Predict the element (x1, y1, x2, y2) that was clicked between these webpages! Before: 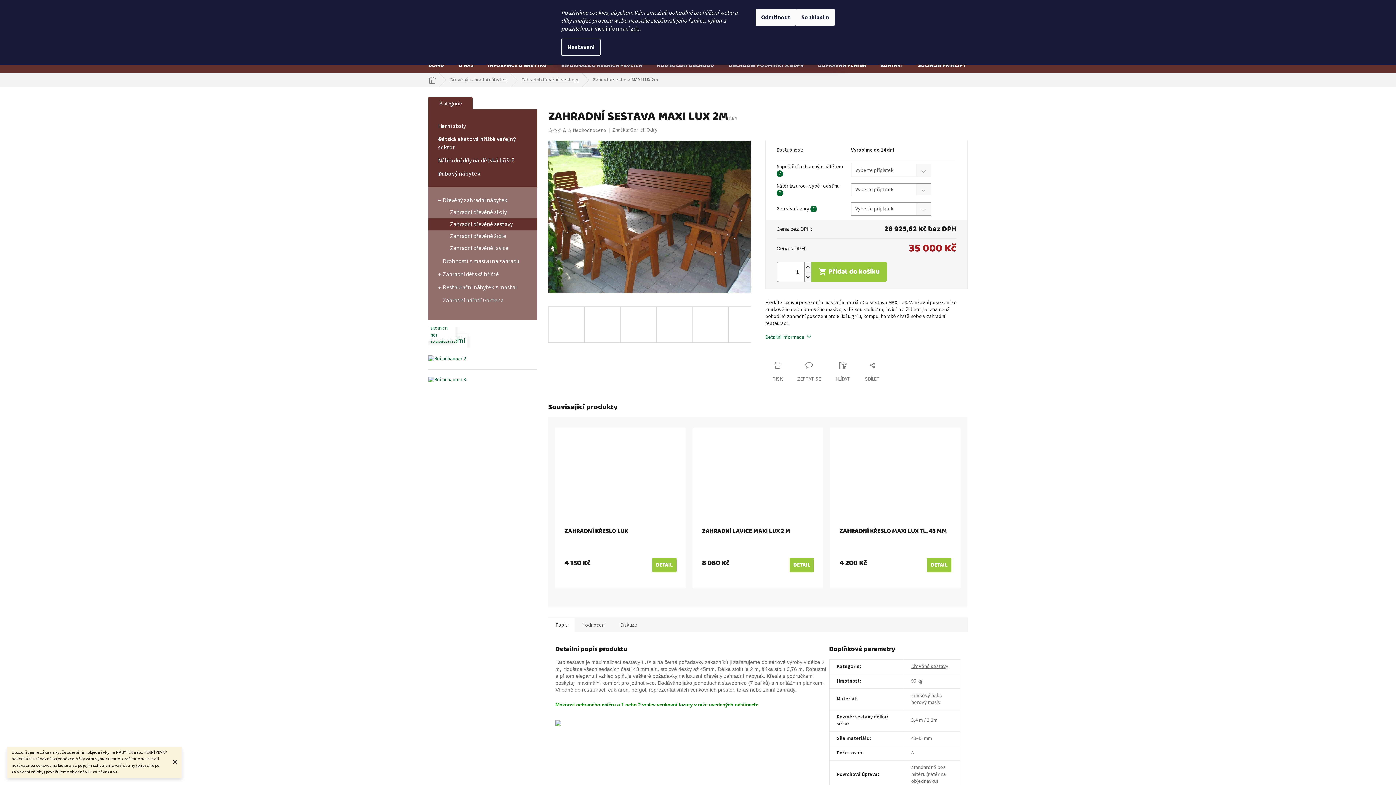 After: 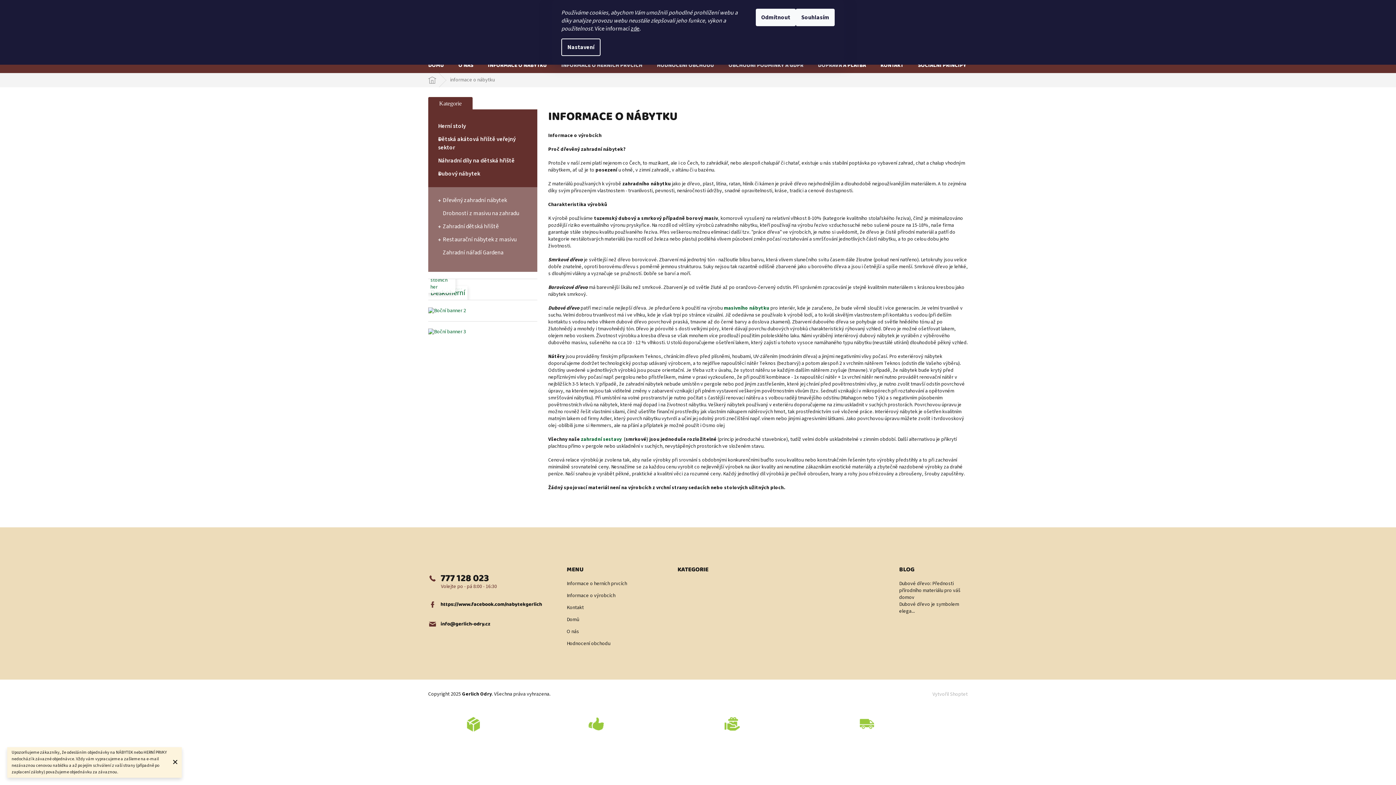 Action: label: INFORMACE O NÁBYTKU bbox: (480, 57, 554, 73)